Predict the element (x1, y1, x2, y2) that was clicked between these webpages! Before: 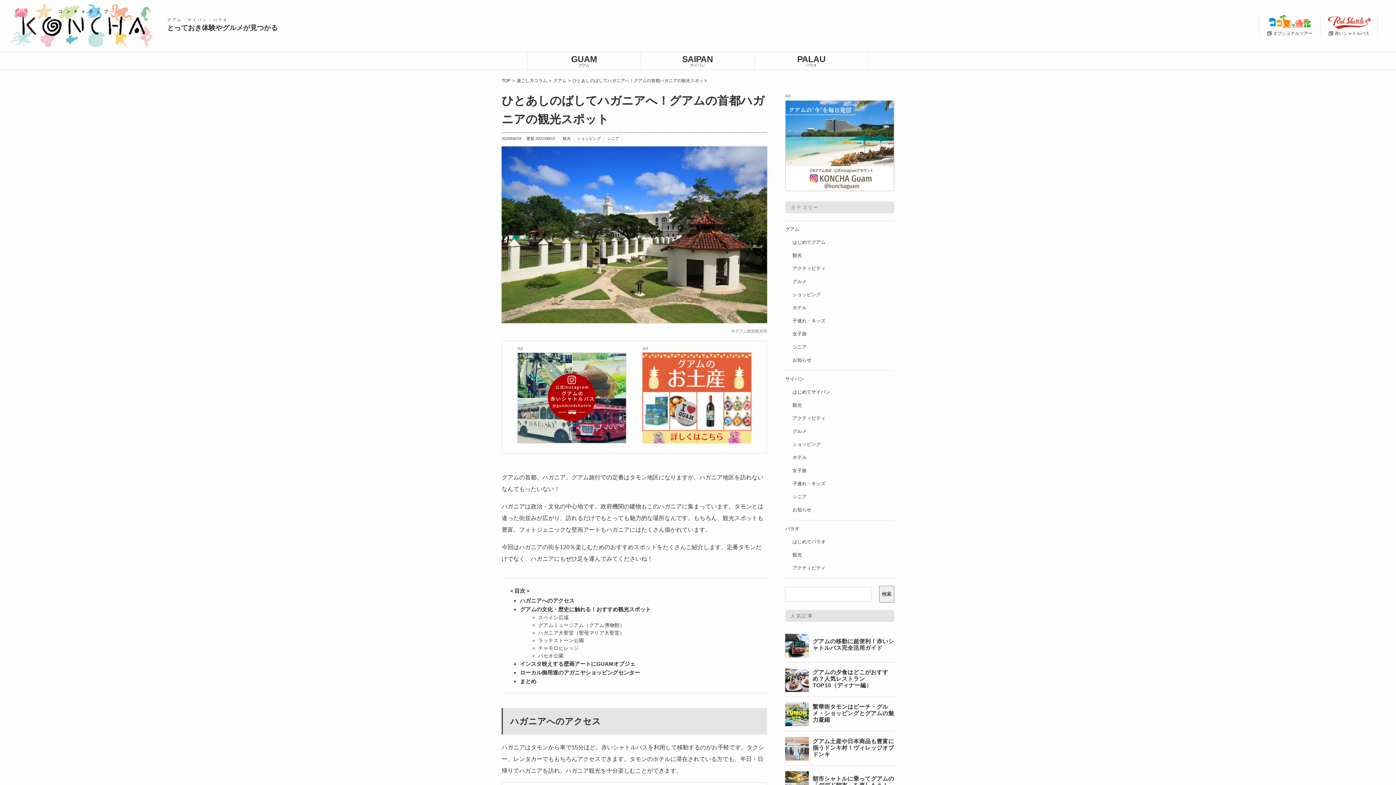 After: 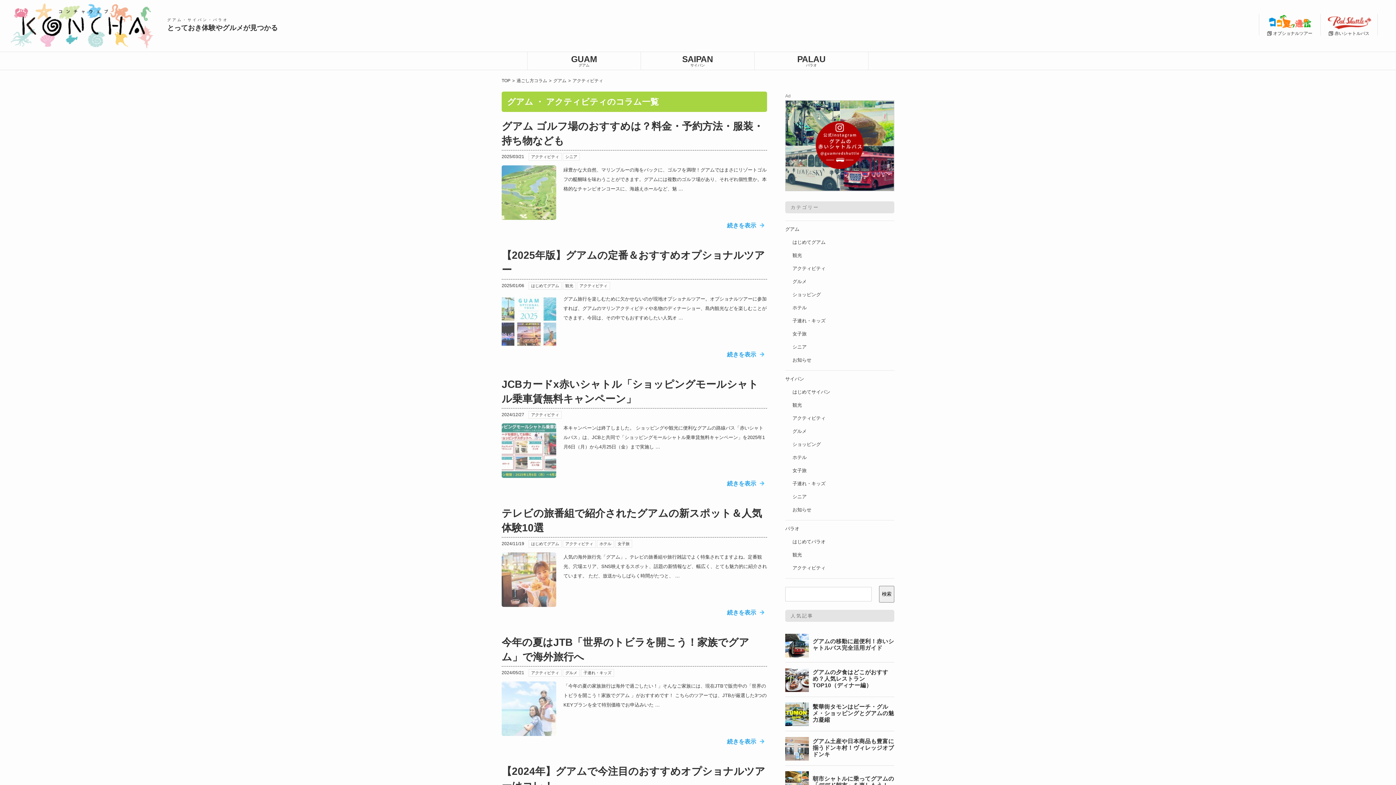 Action: bbox: (792, 265, 825, 271) label: アクティビティ